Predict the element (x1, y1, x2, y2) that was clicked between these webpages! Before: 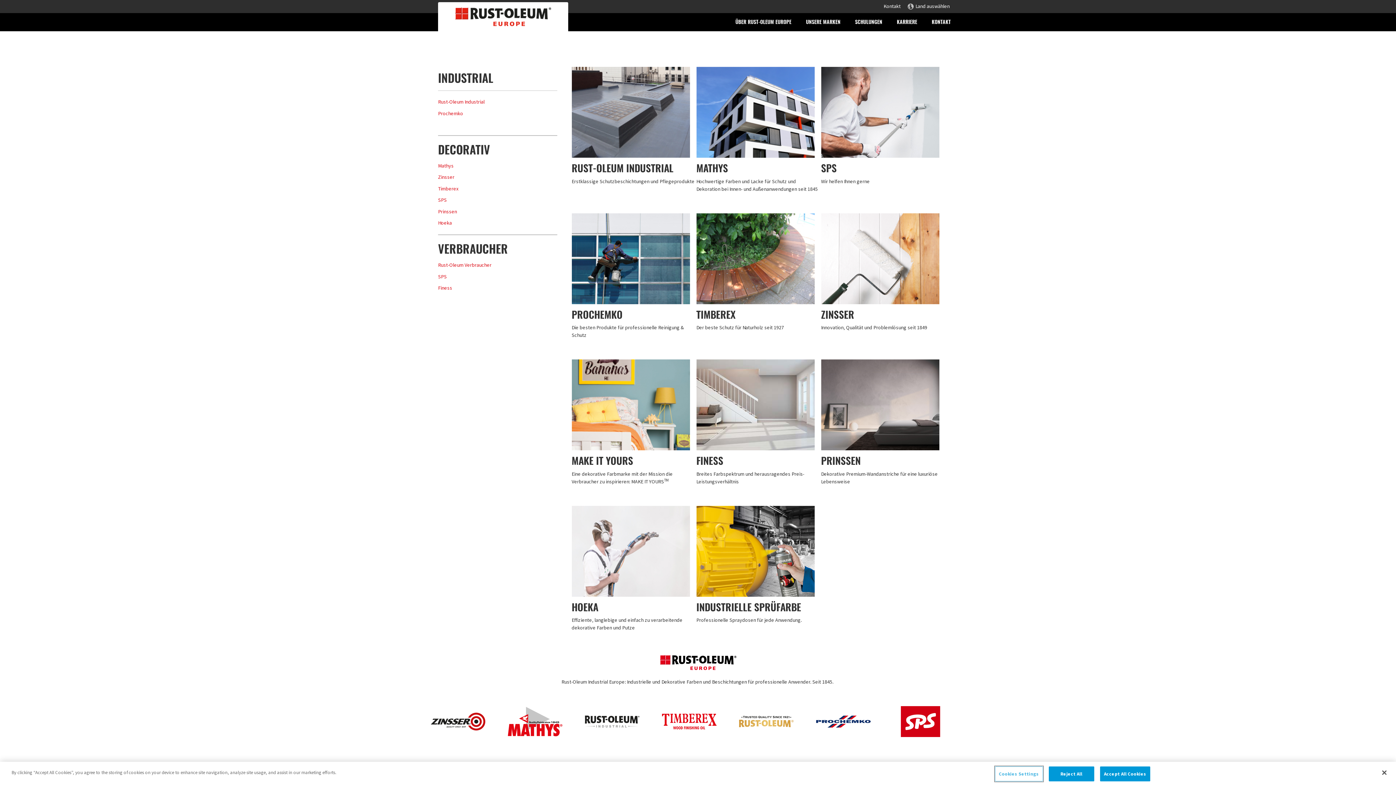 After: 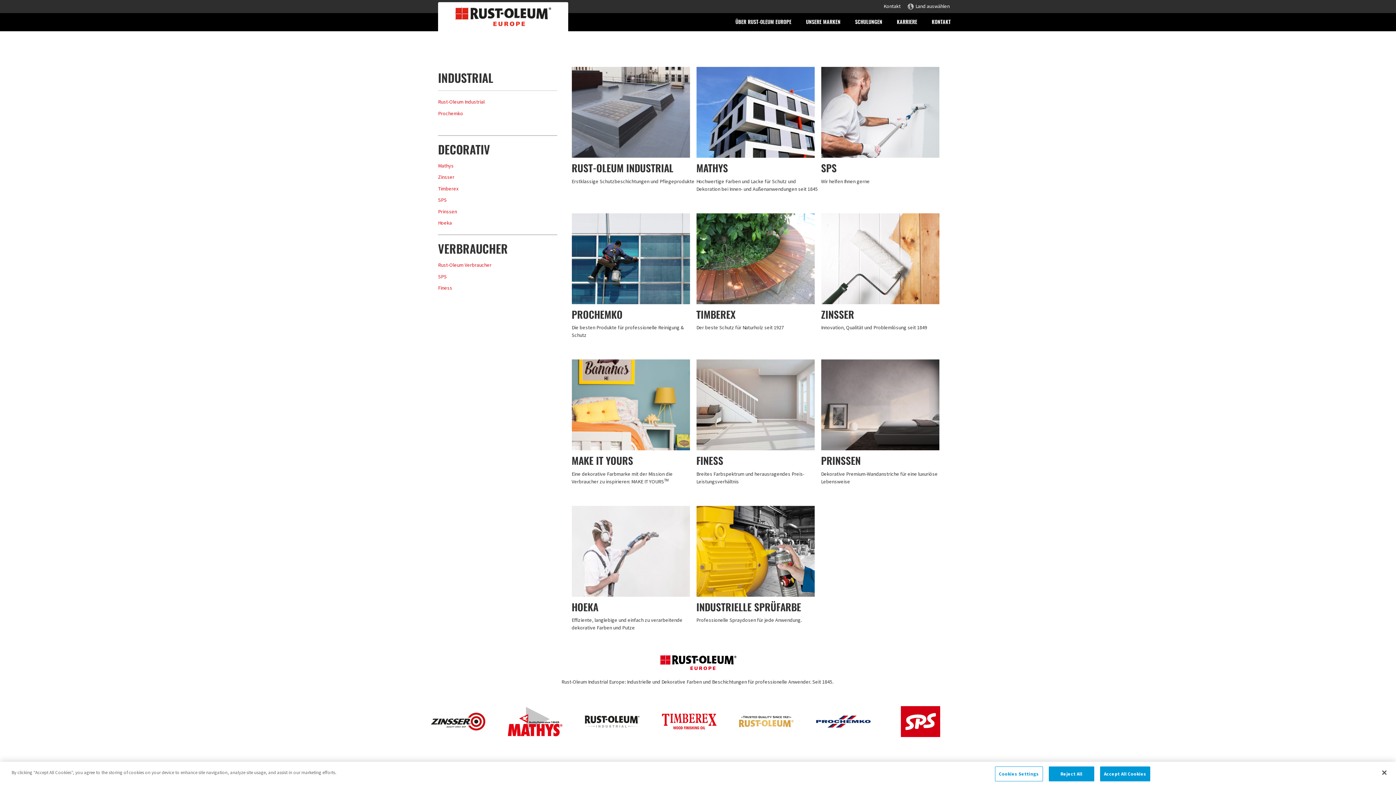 Action: bbox: (821, 401, 939, 407)